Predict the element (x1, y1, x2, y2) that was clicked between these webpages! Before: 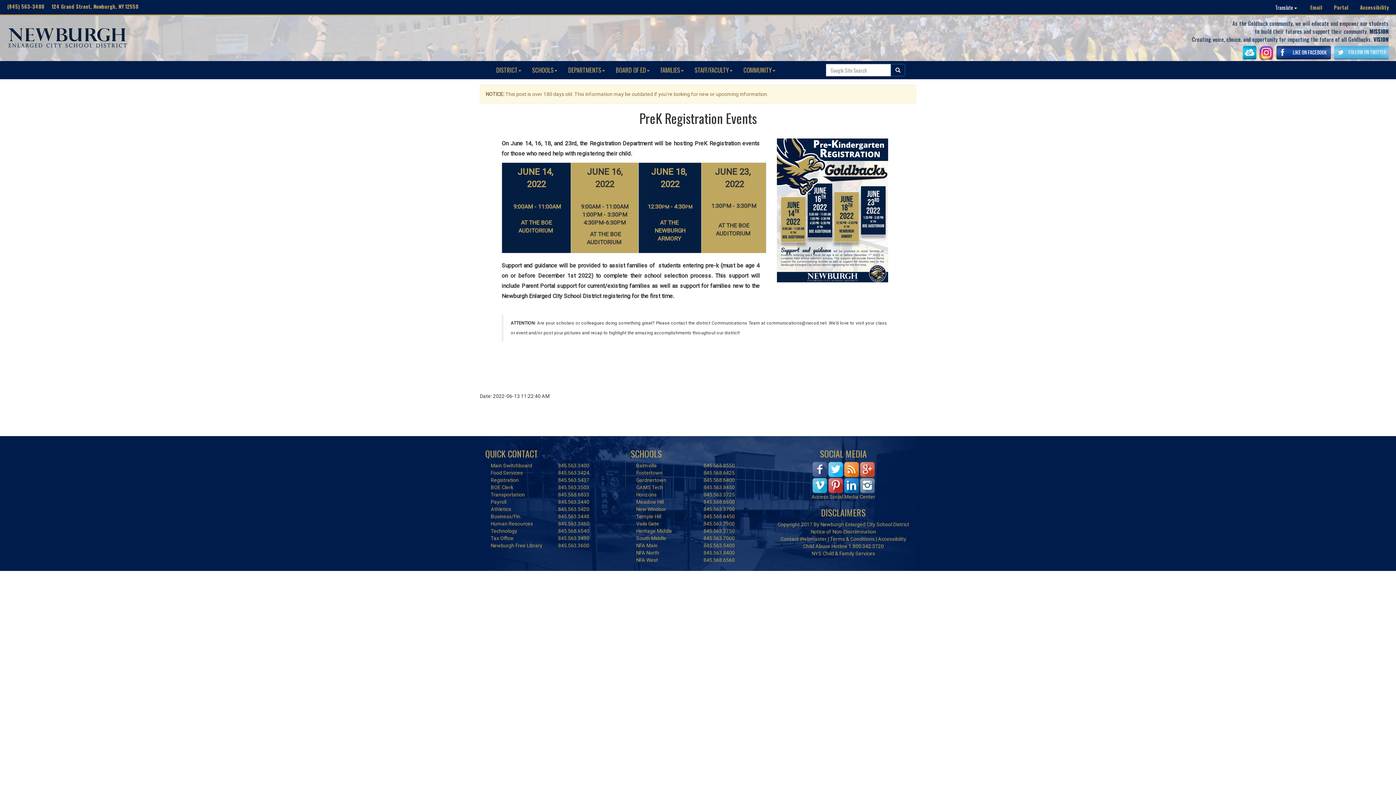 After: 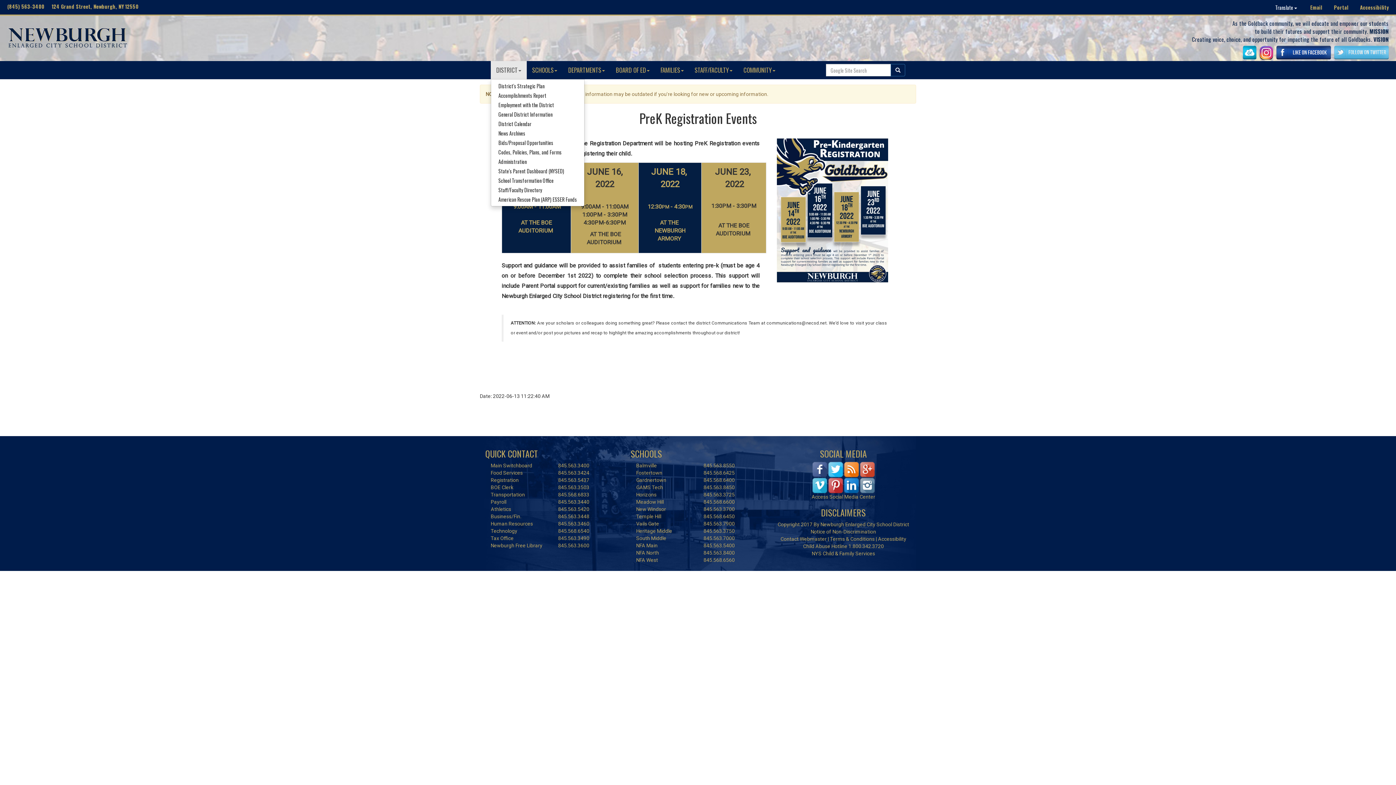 Action: label: DISTRICT bbox: (490, 61, 526, 79)